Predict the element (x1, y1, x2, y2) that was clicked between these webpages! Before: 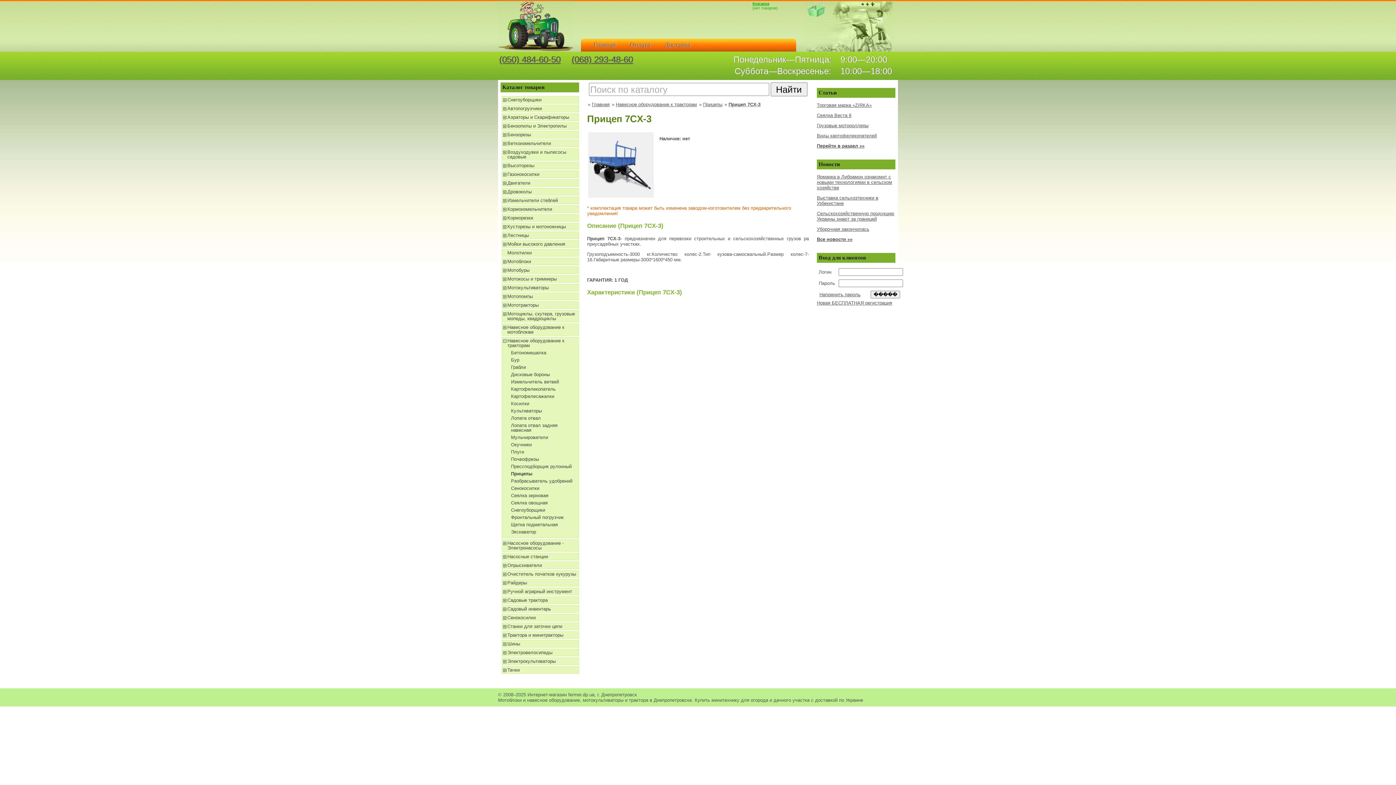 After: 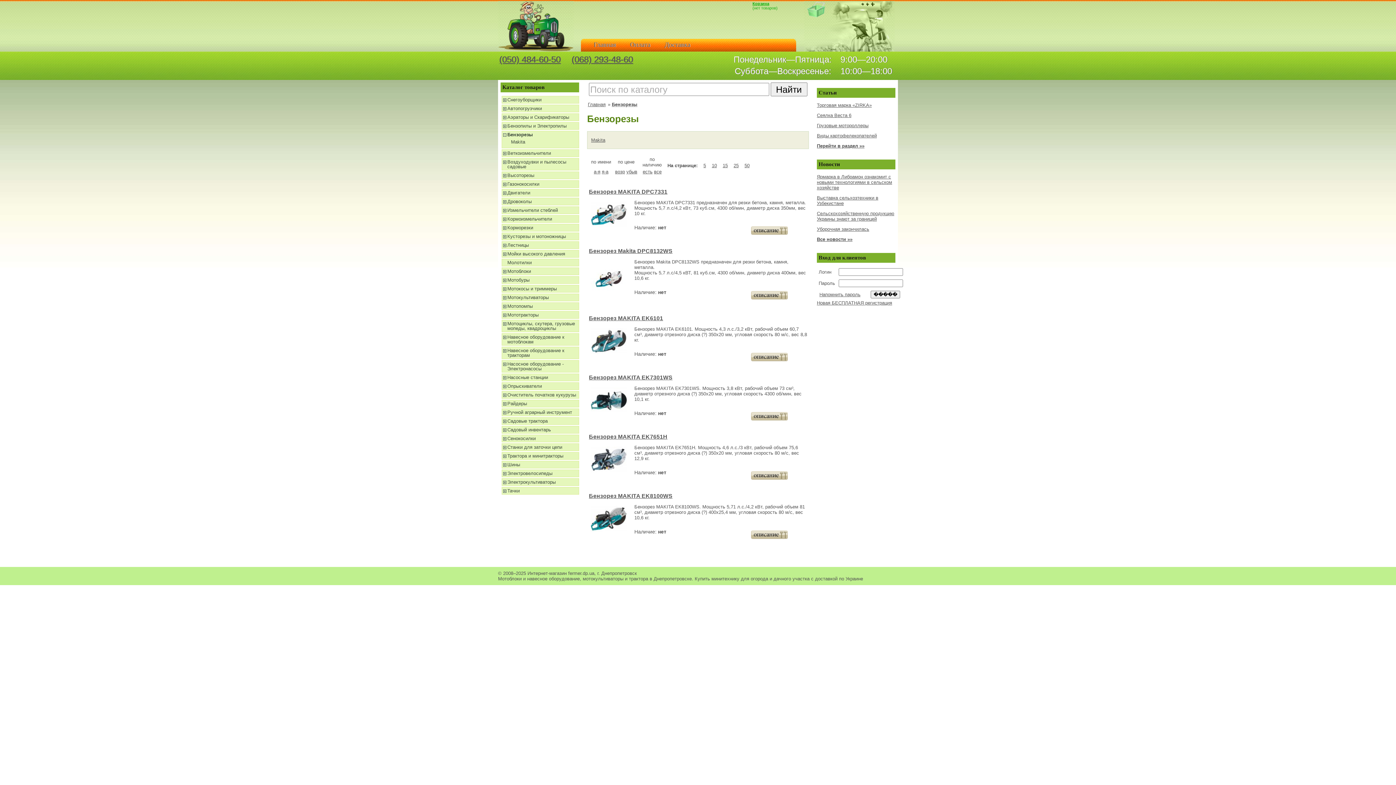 Action: label: Бензорезы bbox: (507, 132, 531, 137)